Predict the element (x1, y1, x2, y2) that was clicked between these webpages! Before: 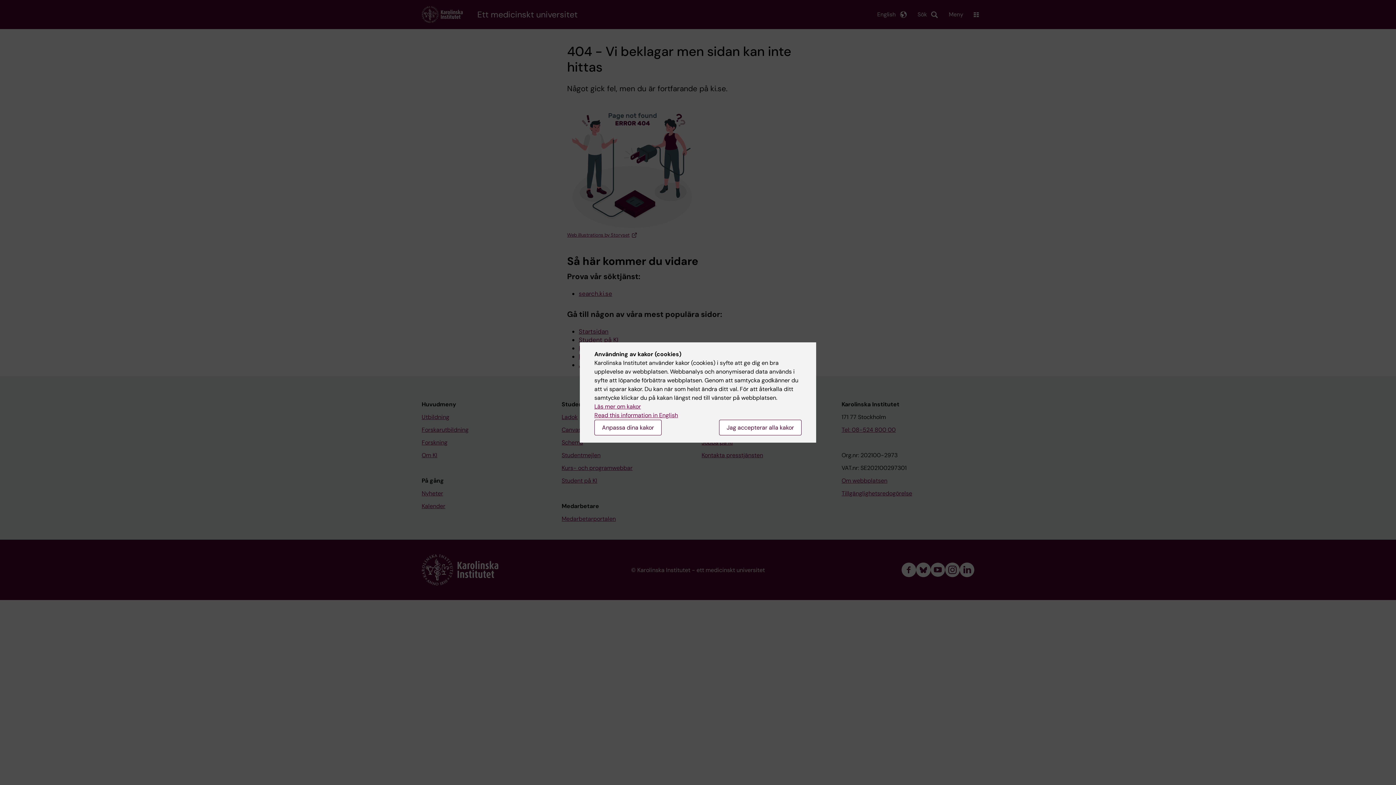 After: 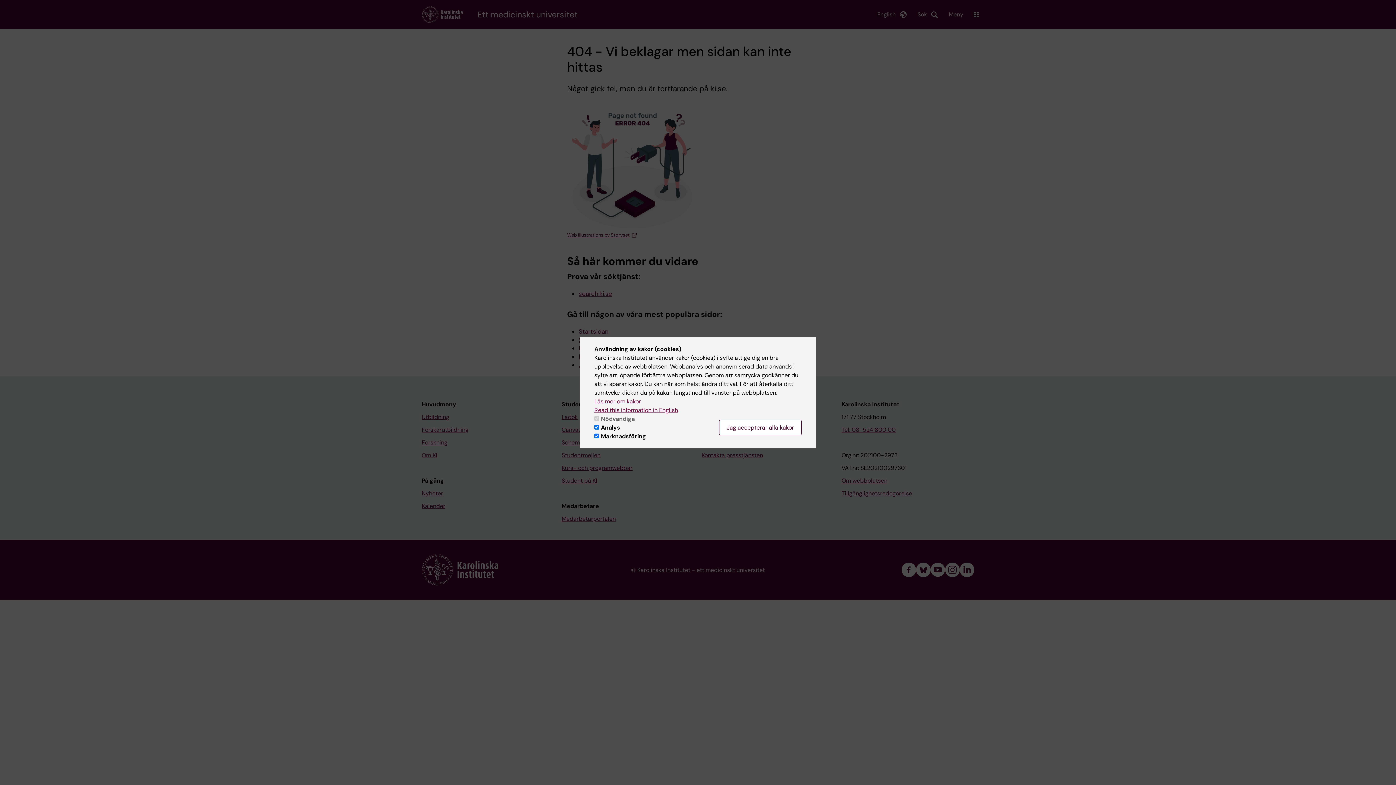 Action: label: Anpassa dina kakor bbox: (594, 420, 661, 435)